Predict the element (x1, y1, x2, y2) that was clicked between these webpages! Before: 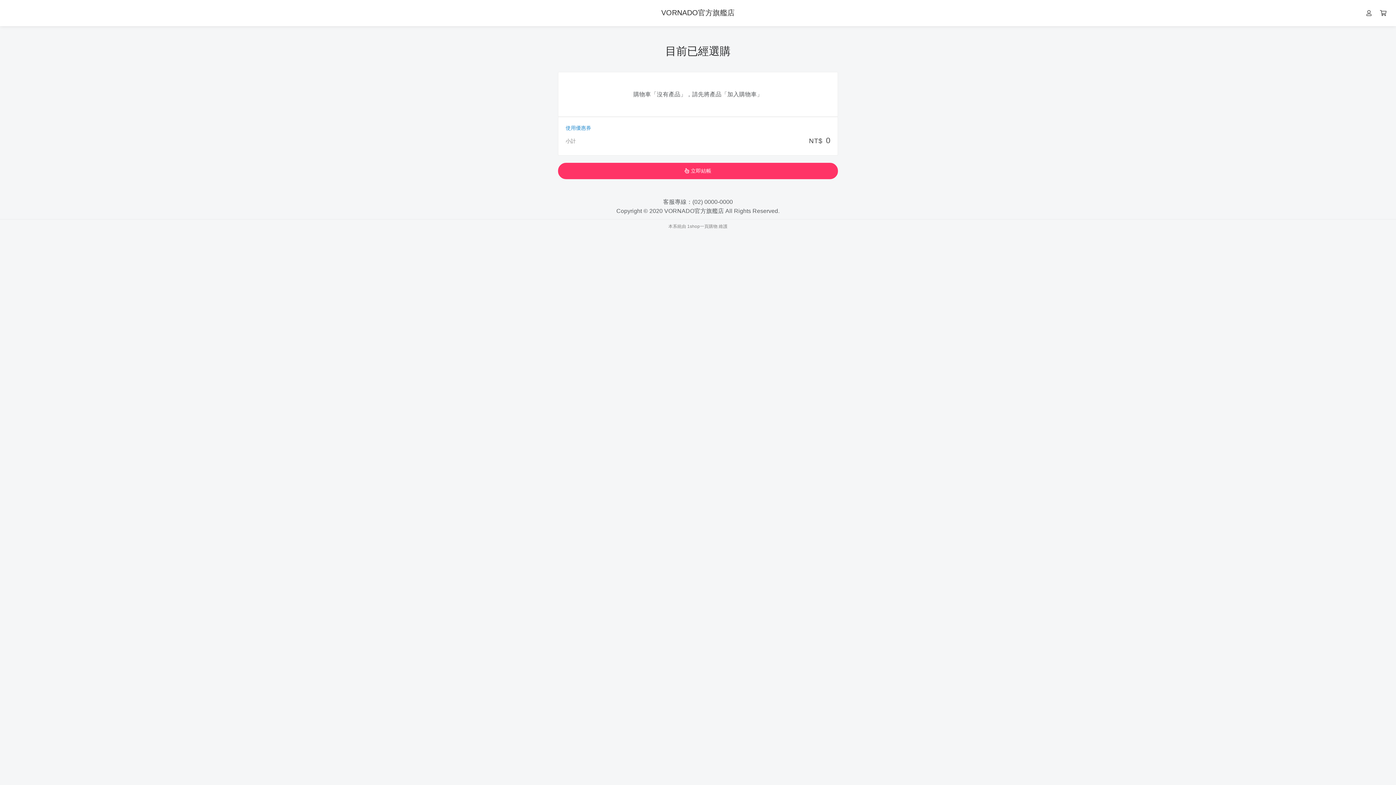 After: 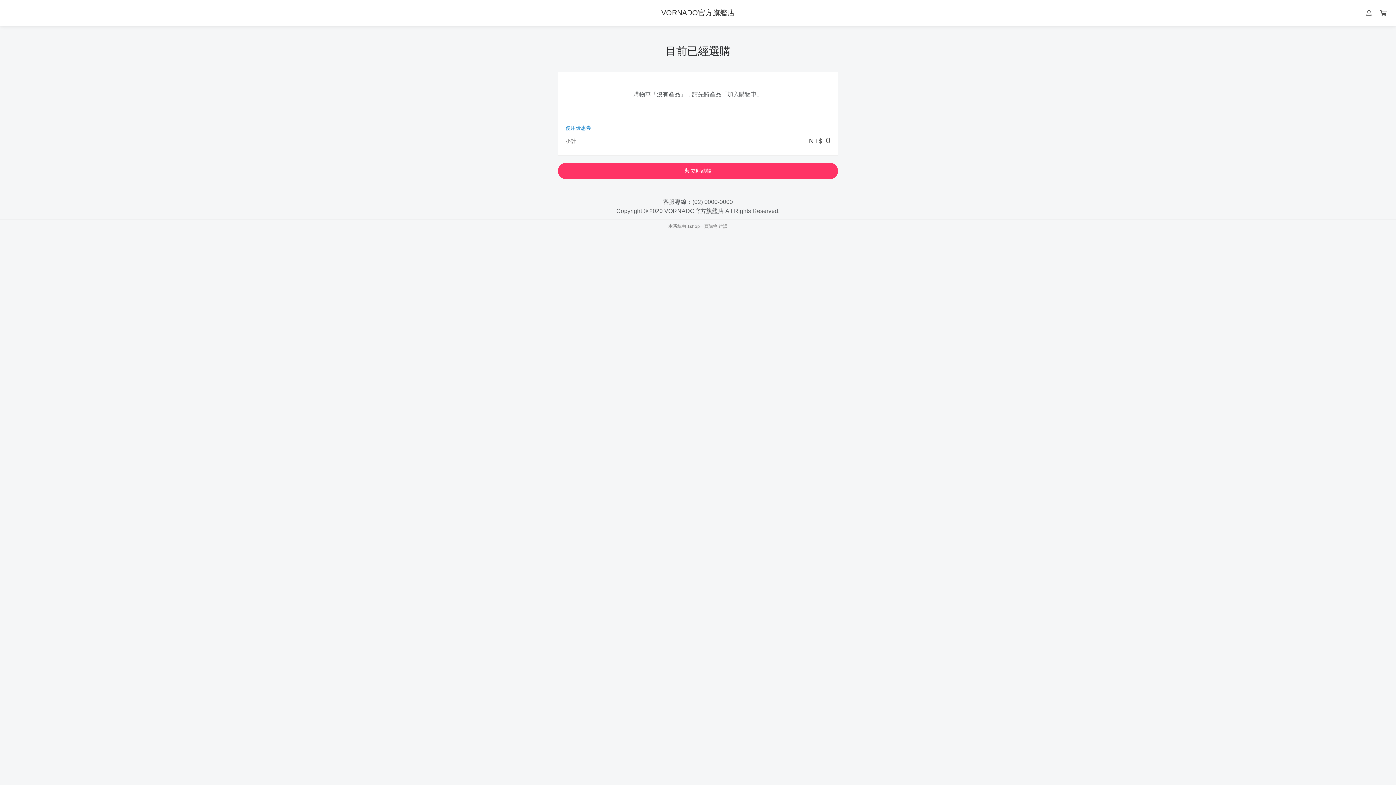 Action: label: 1shop一頁購物 bbox: (687, 224, 717, 229)